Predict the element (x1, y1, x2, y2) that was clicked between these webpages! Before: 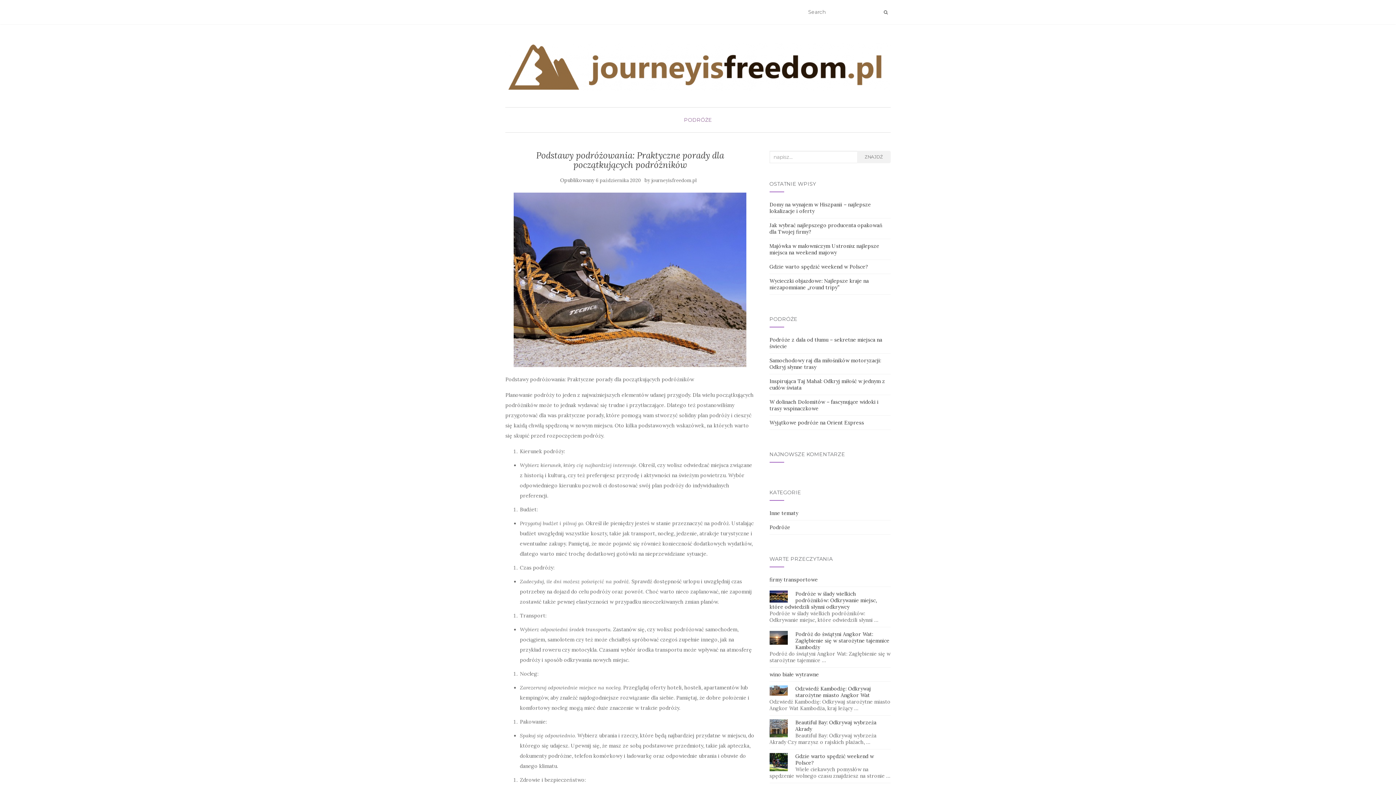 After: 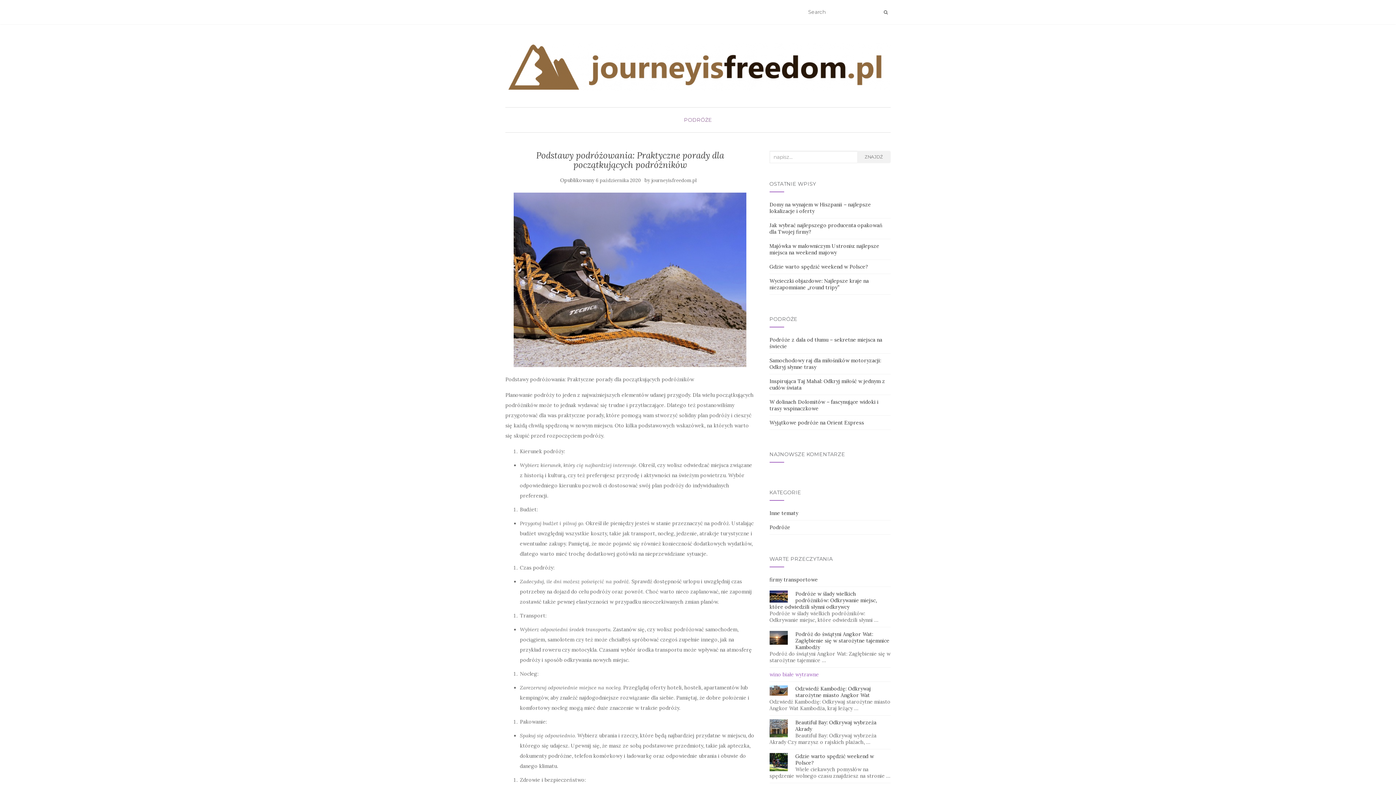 Action: label: wino białe wytrawne bbox: (769, 671, 819, 678)